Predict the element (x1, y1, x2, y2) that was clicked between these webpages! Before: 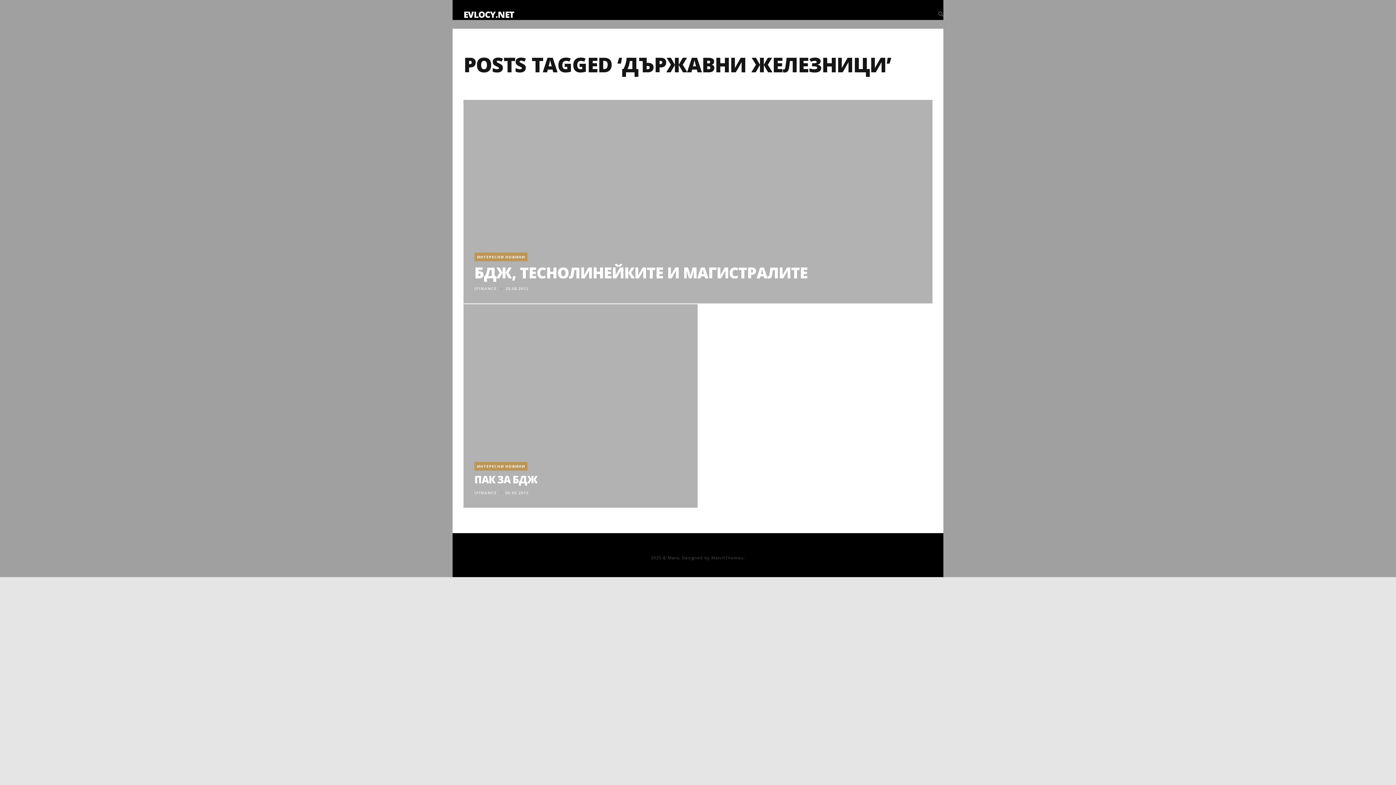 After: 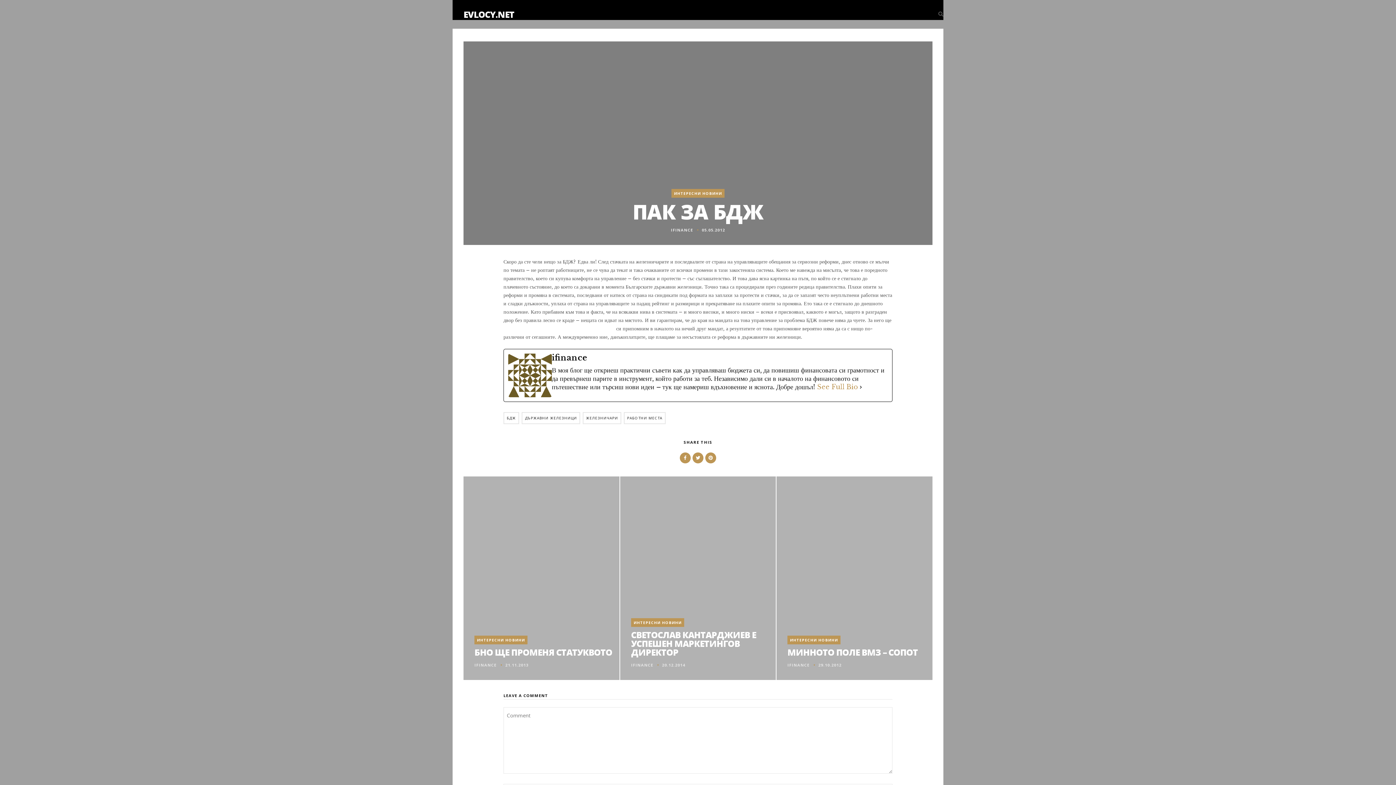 Action: bbox: (474, 472, 537, 486) label: ПАК ЗА БДЖ